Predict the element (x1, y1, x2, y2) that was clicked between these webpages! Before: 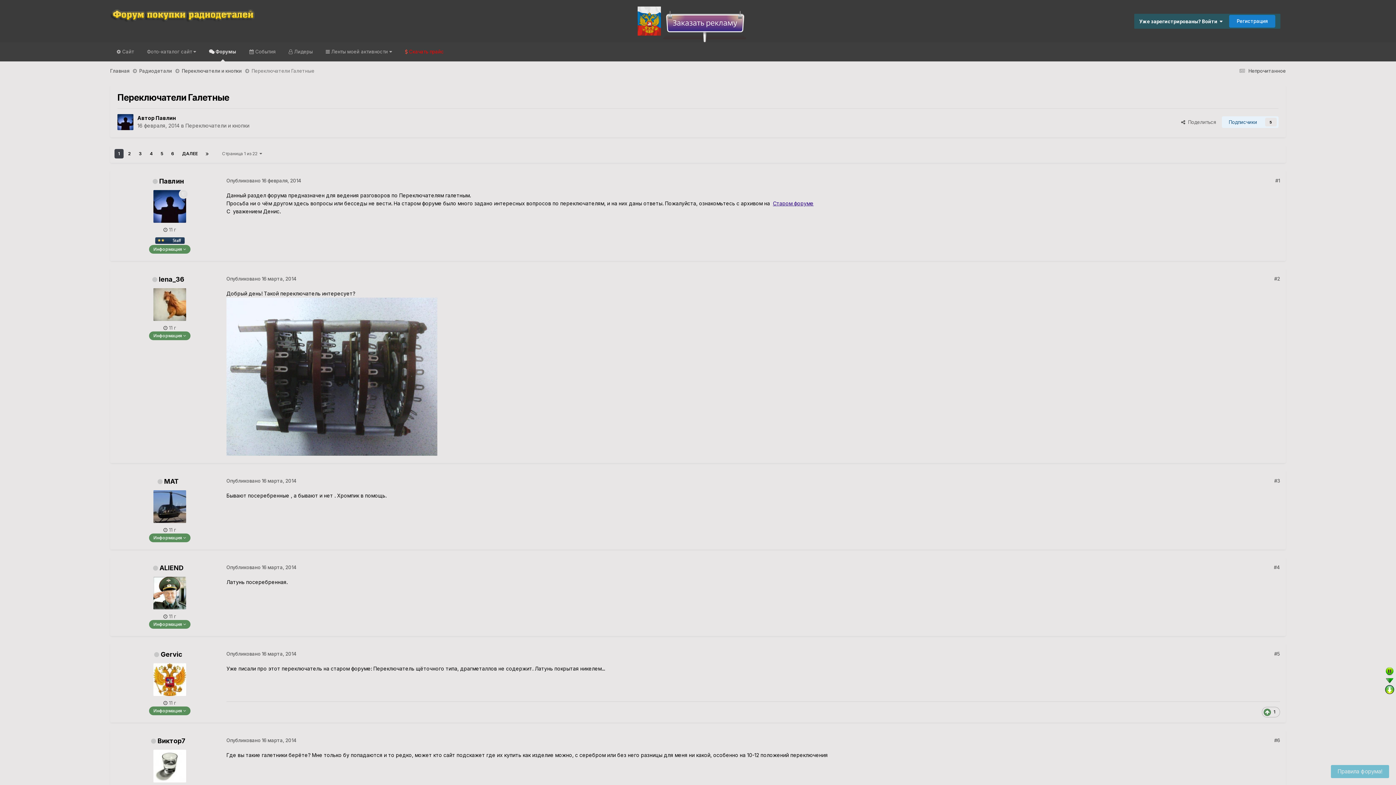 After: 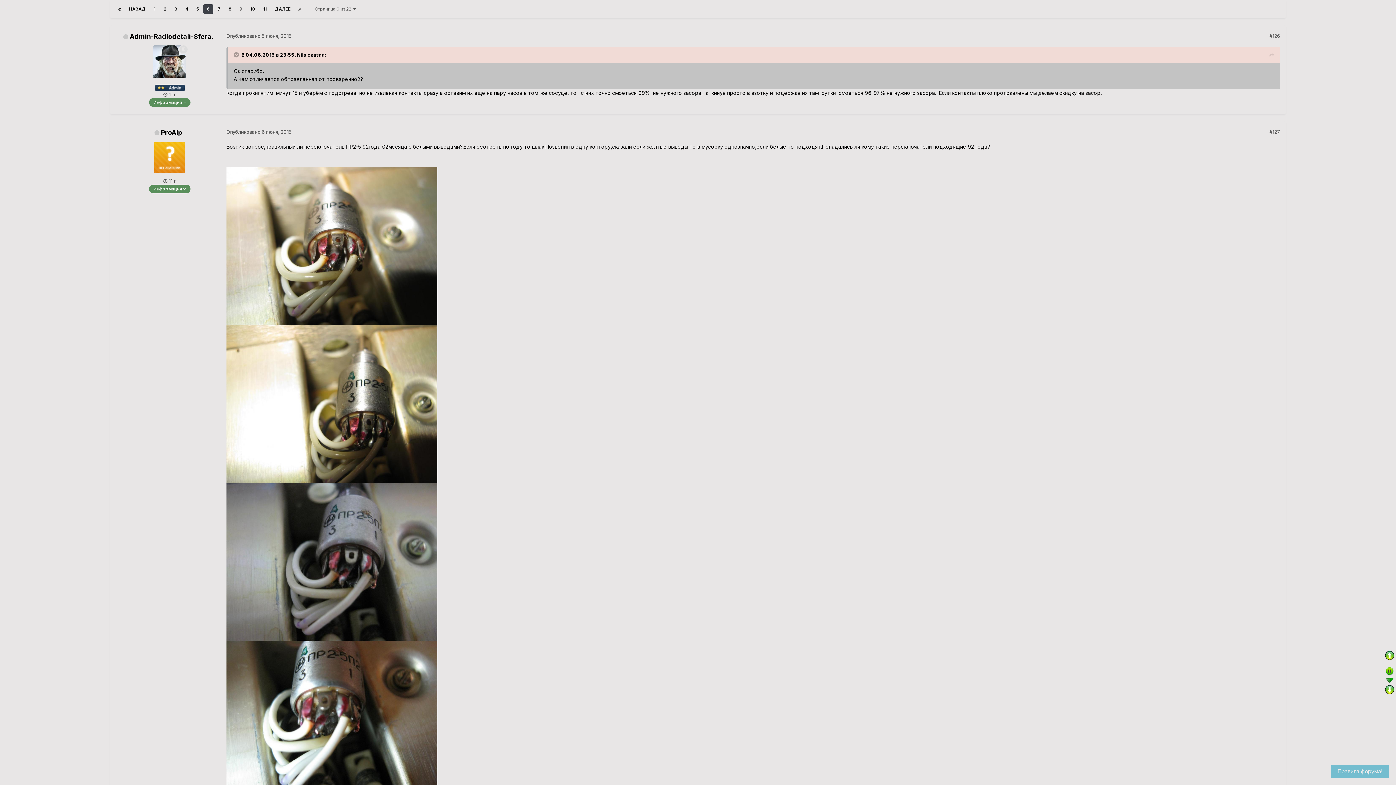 Action: bbox: (167, 149, 177, 158) label: 6